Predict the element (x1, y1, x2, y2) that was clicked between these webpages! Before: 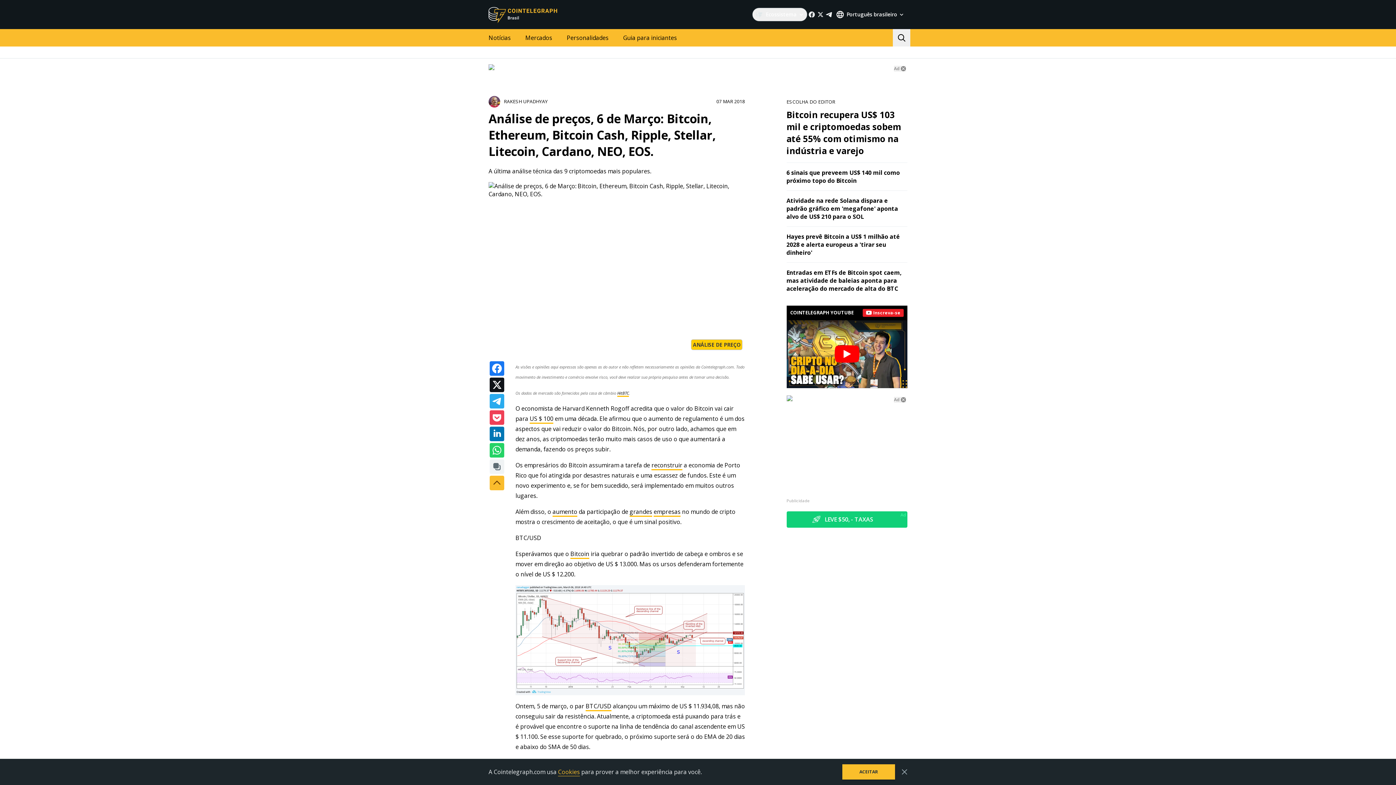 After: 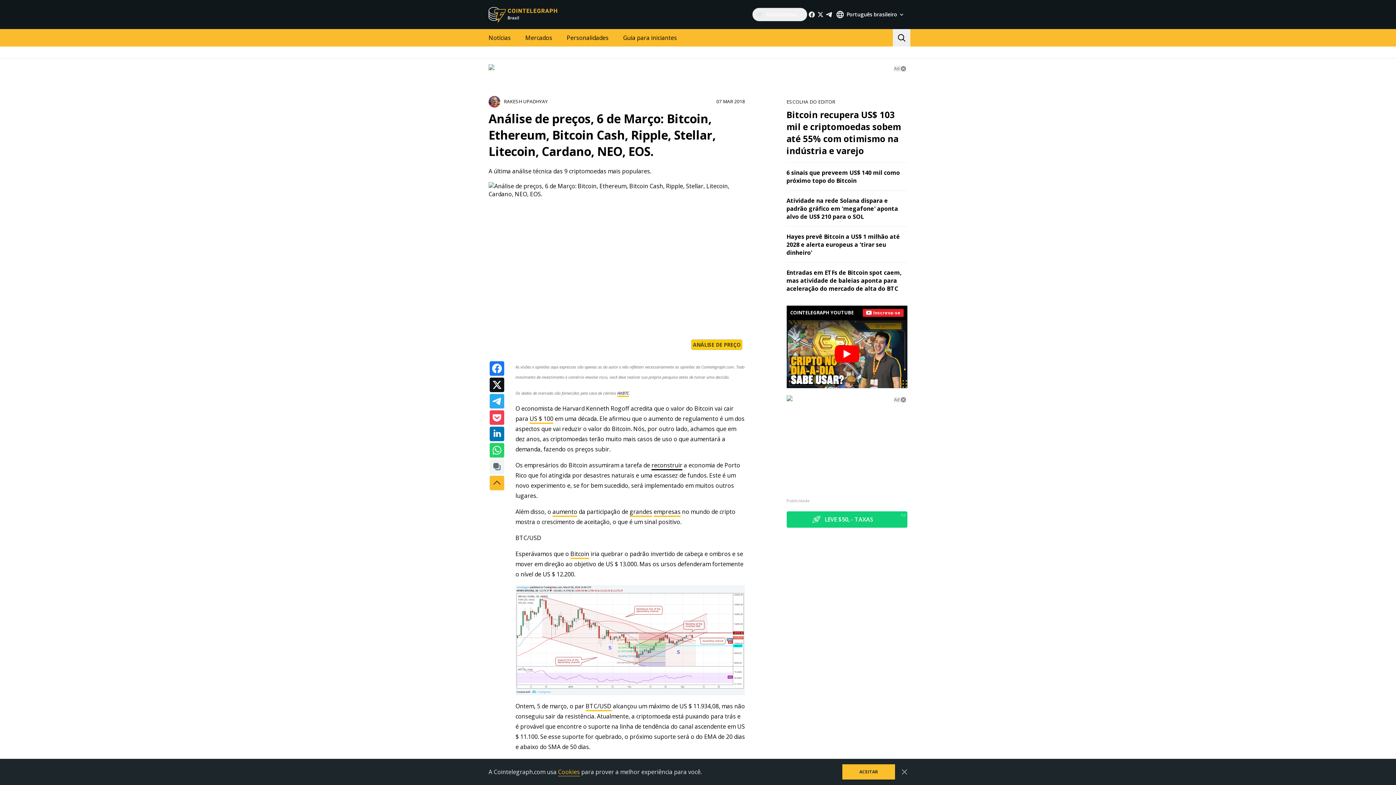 Action: label: reconstruir bbox: (651, 461, 682, 470)